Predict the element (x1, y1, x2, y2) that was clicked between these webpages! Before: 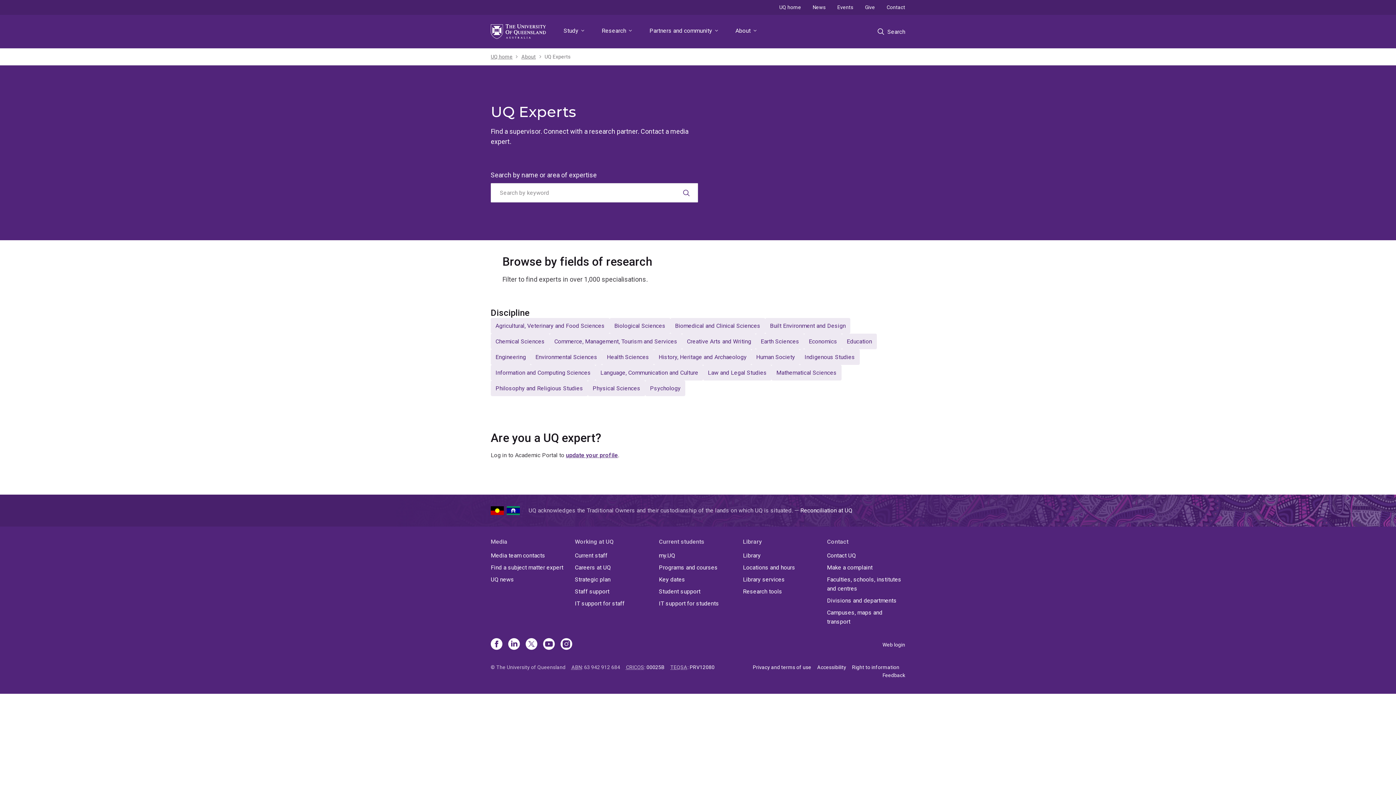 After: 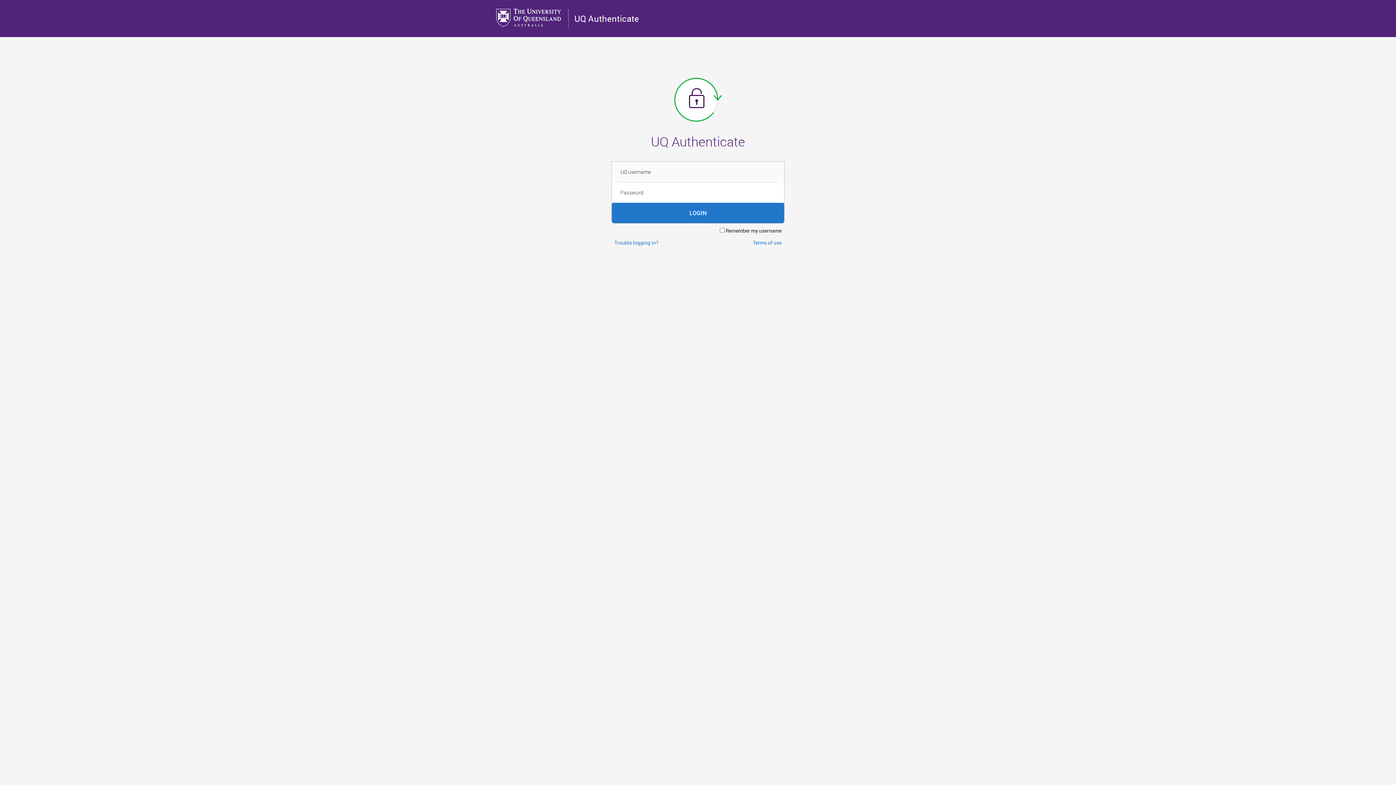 Action: label: Web login bbox: (882, 642, 905, 648)